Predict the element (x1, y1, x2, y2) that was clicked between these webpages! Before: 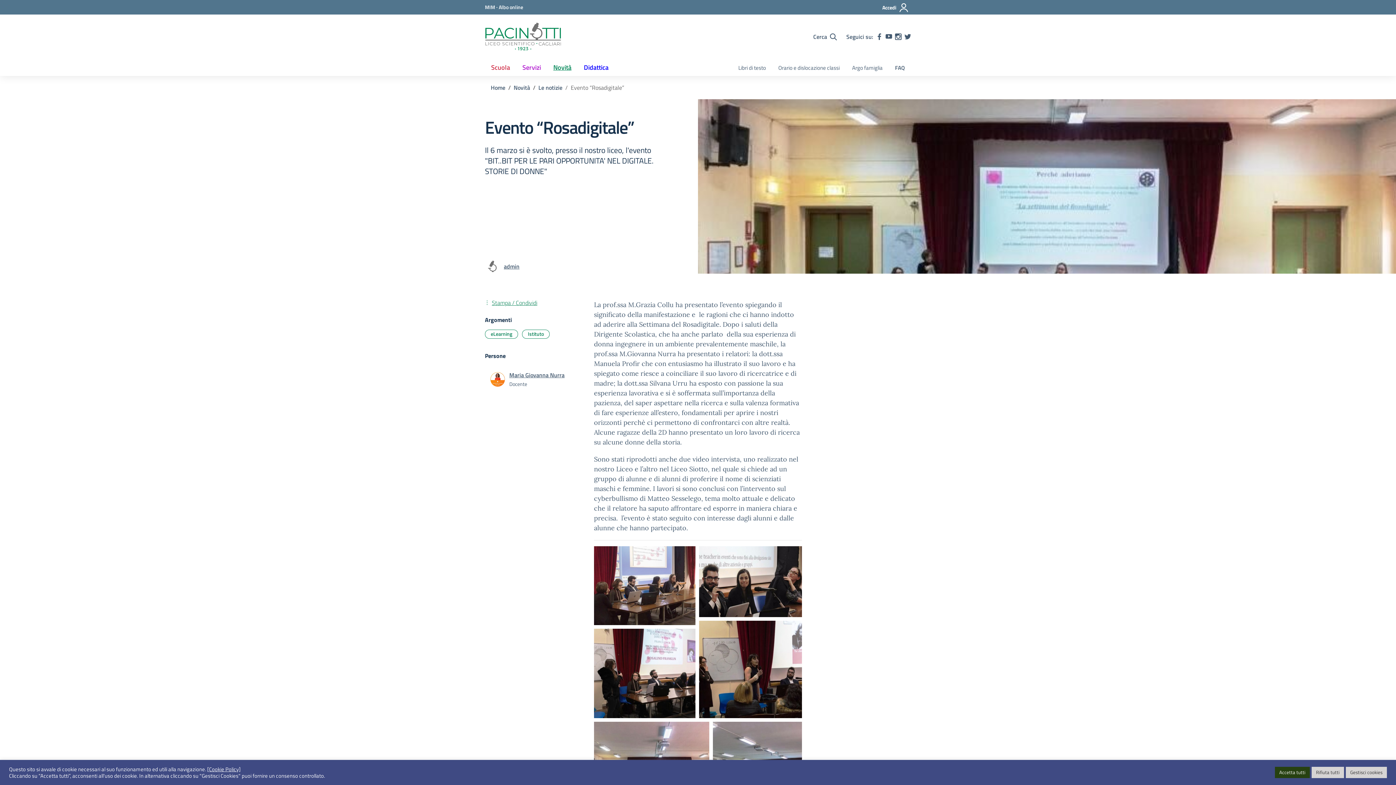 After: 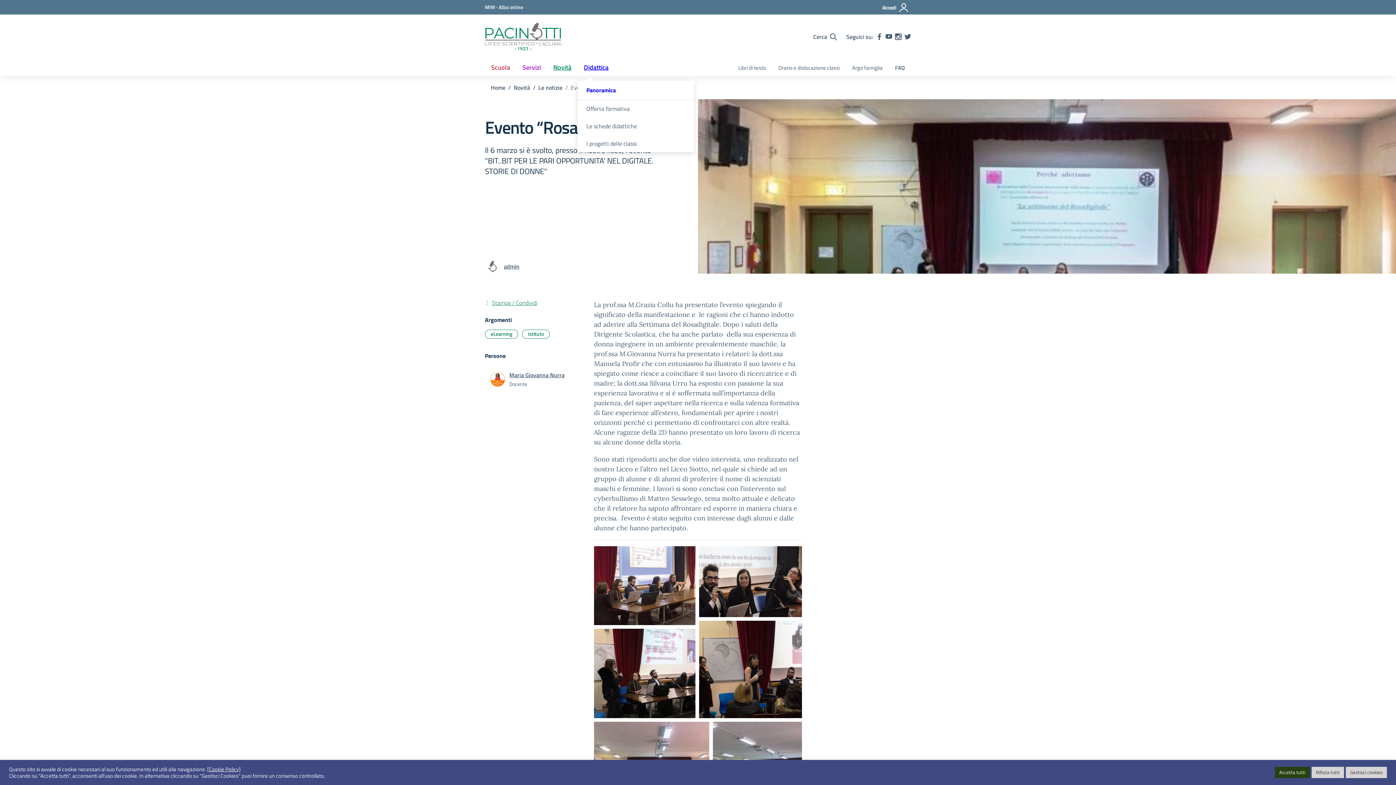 Action: label: Didattica bbox: (577, 58, 614, 76)